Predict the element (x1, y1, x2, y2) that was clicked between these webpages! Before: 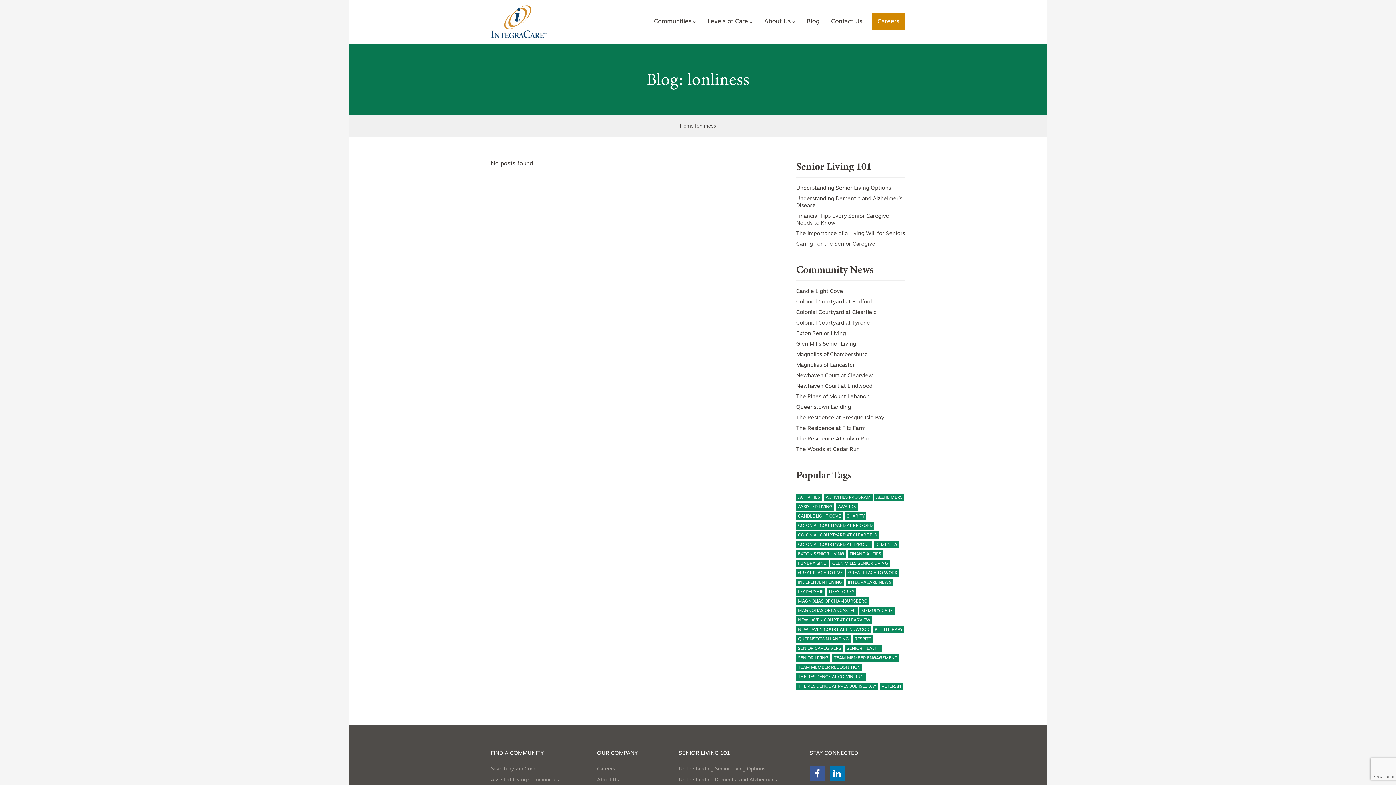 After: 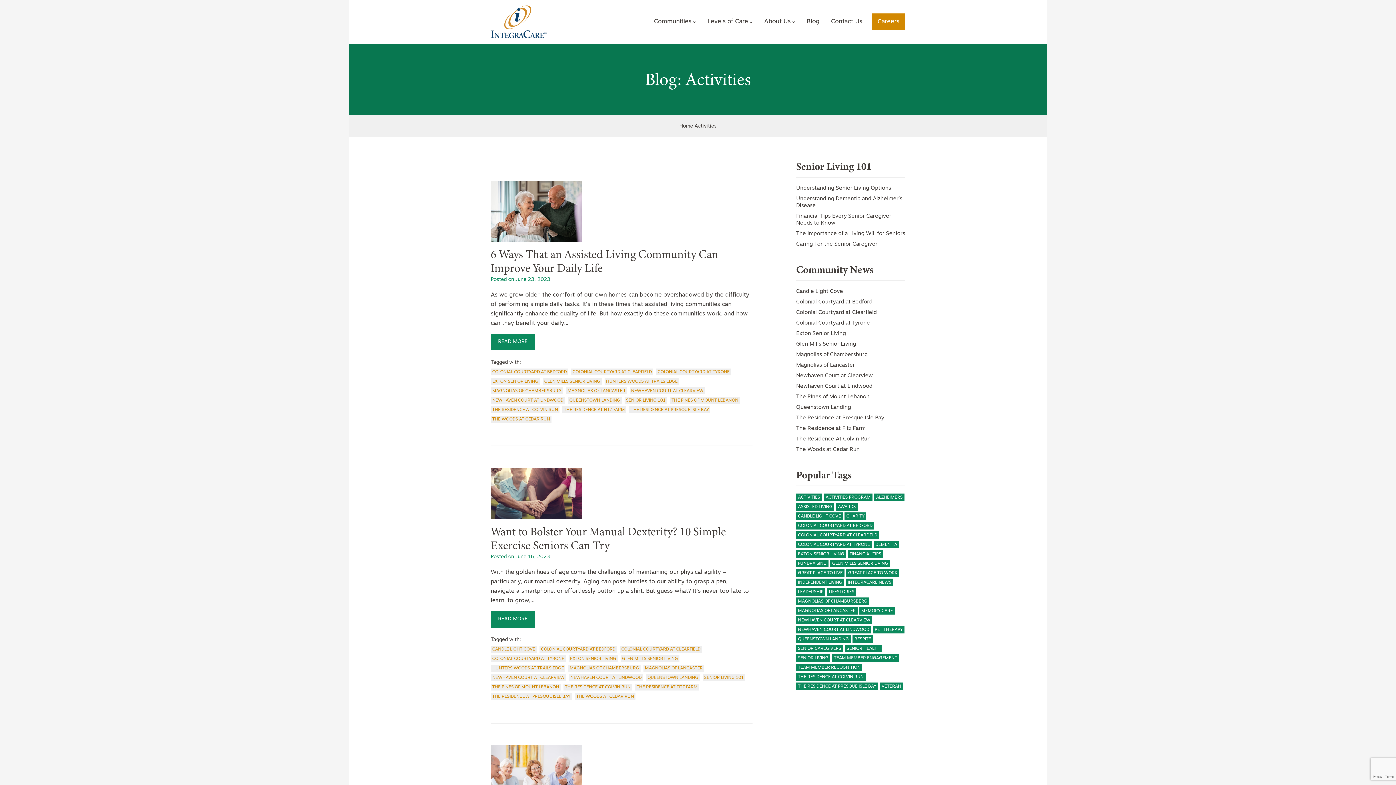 Action: bbox: (796, 493, 822, 501) label: Activities (22 items)